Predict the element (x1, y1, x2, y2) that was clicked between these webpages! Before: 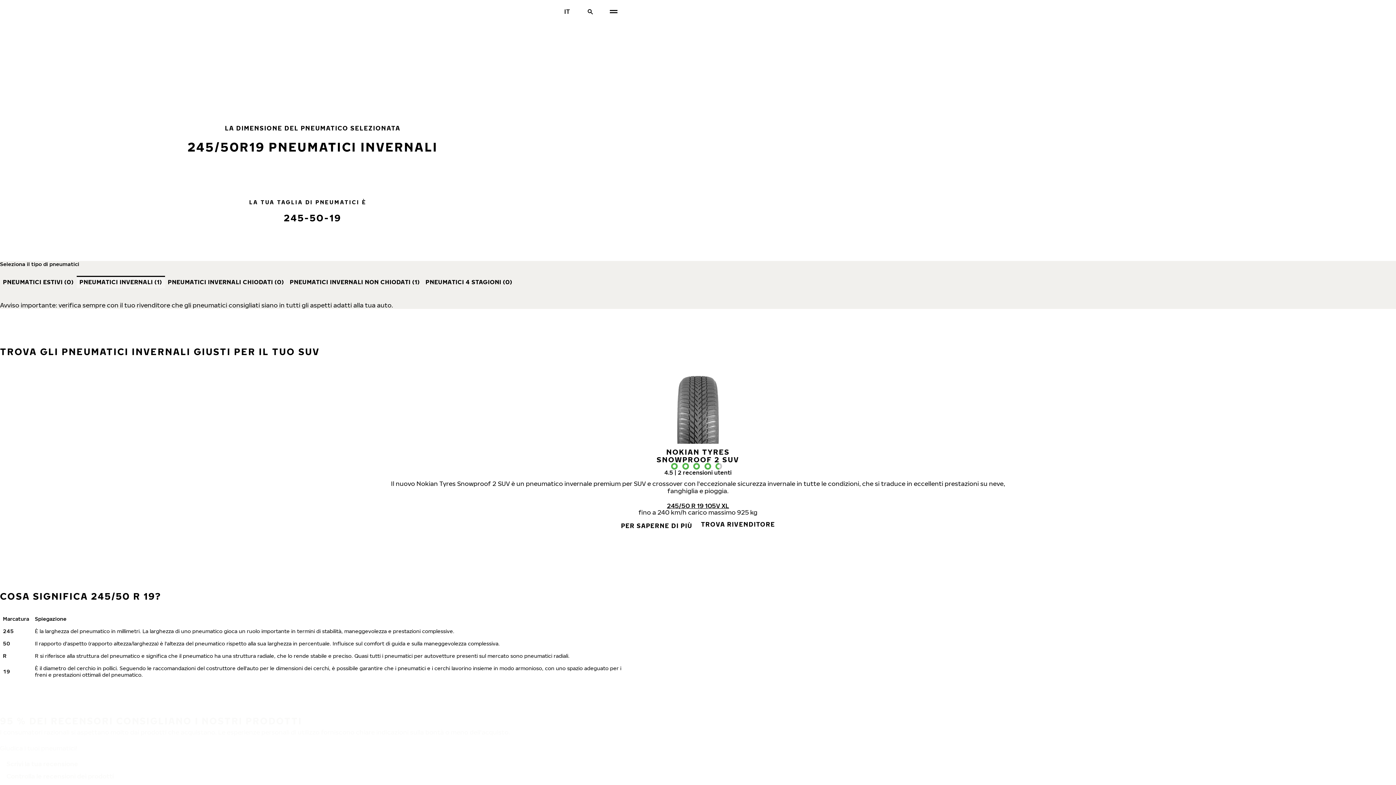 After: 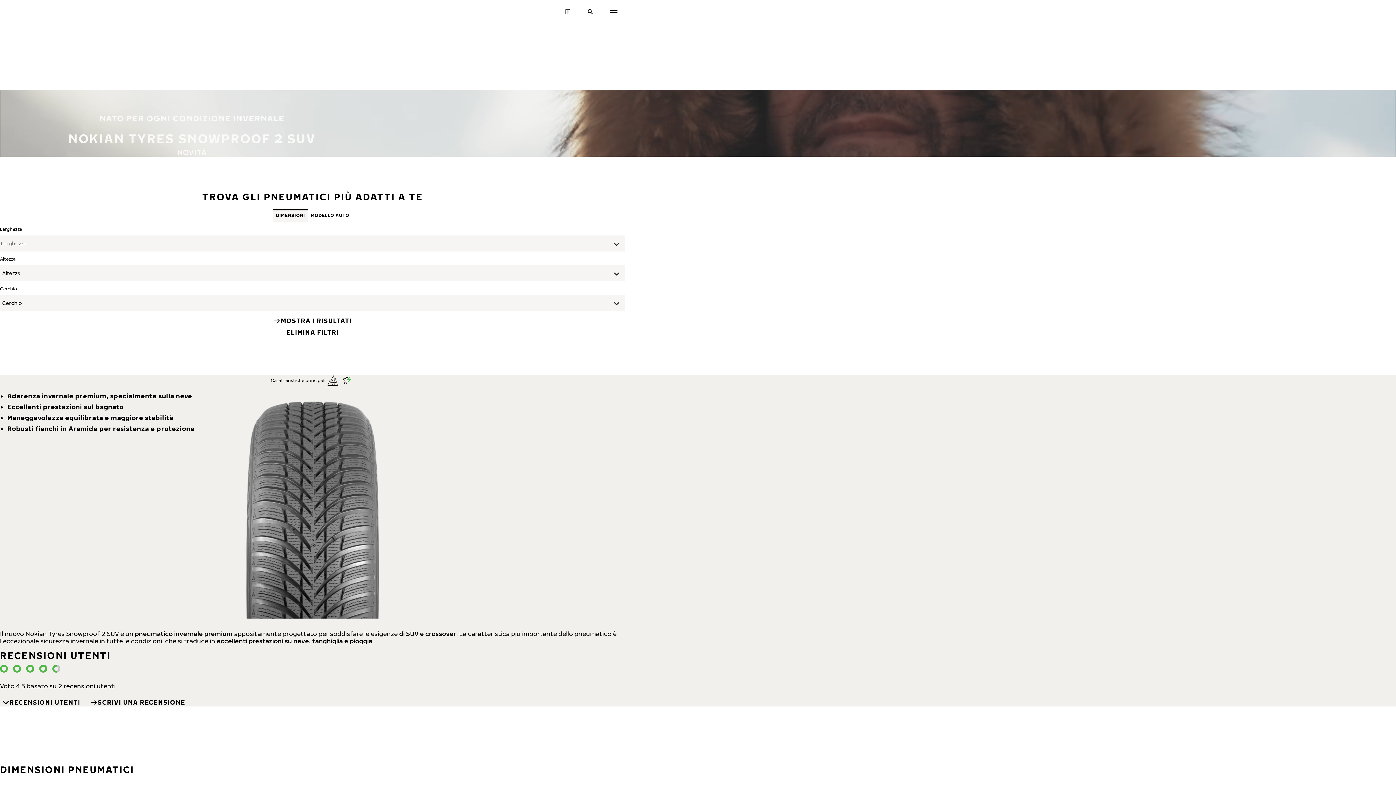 Action: label: NOKIAN TYRES
SNOWPROOF 2 SUV bbox: (385, 448, 1010, 463)